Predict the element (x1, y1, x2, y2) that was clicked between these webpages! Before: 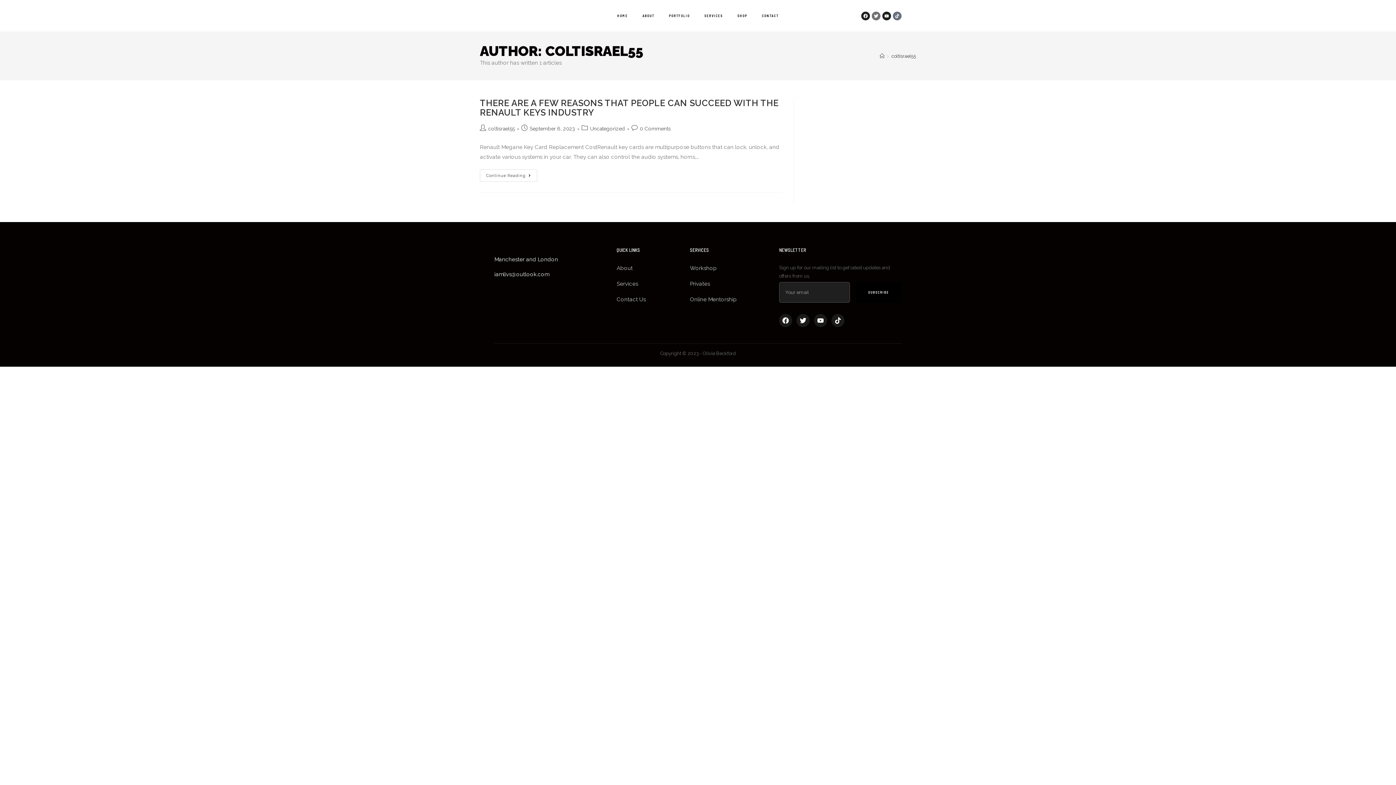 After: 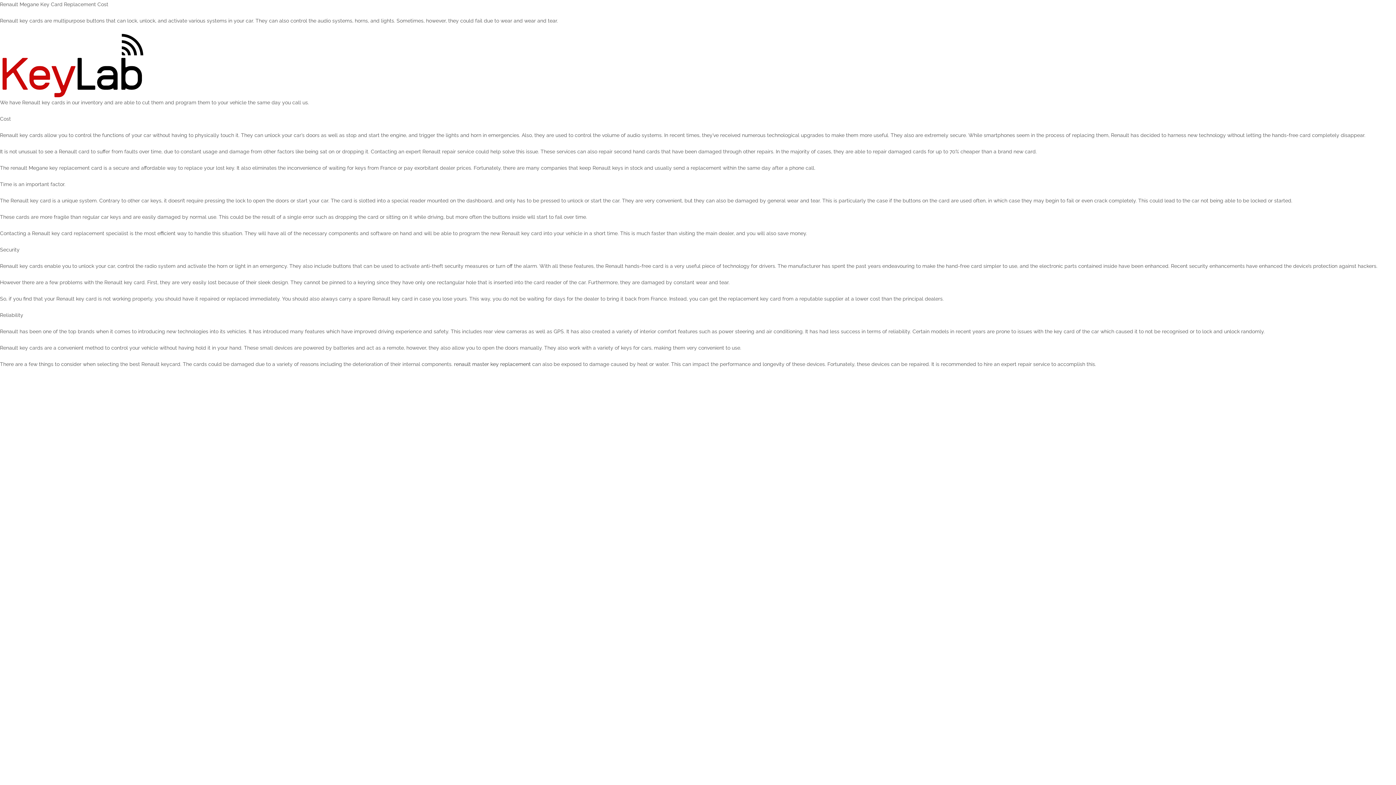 Action: bbox: (640, 125, 670, 131) label: 0 Comments